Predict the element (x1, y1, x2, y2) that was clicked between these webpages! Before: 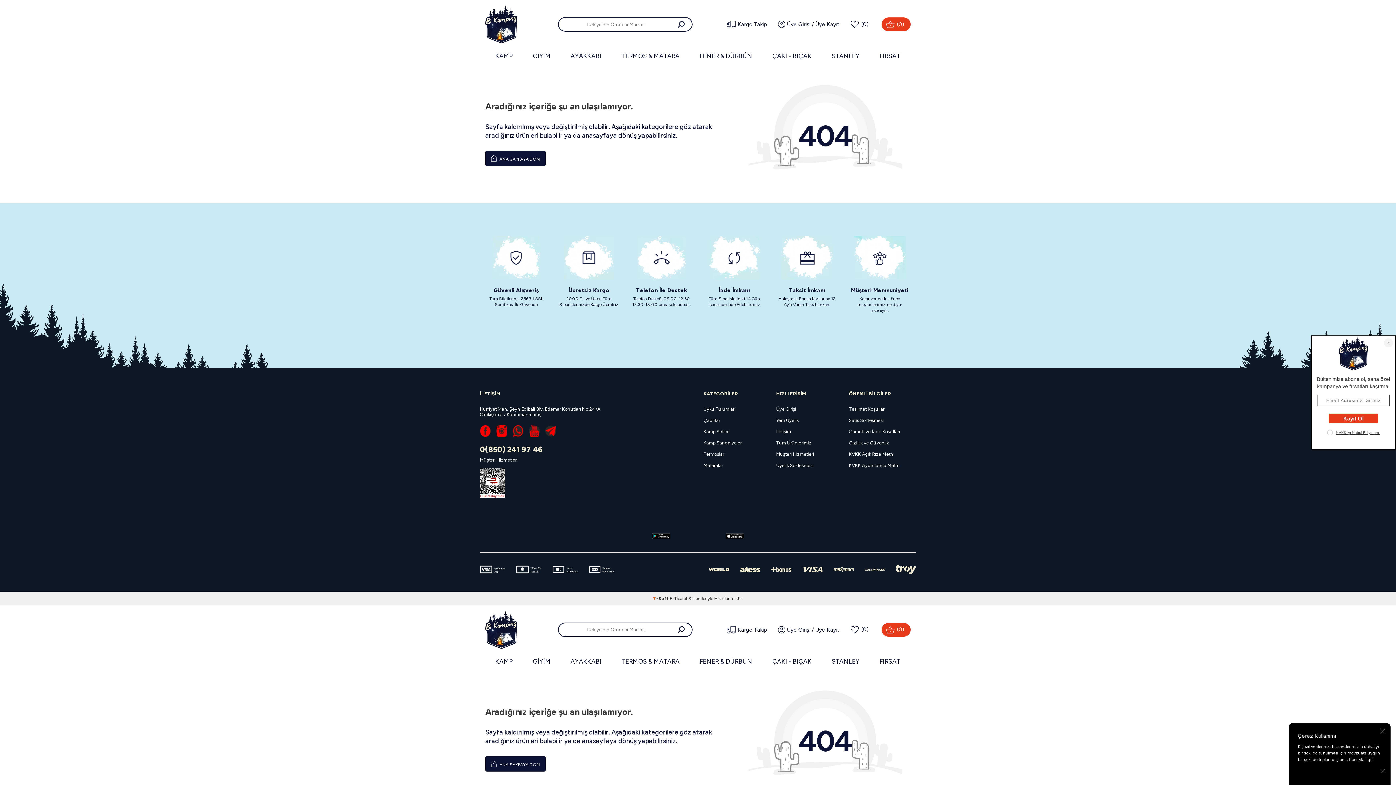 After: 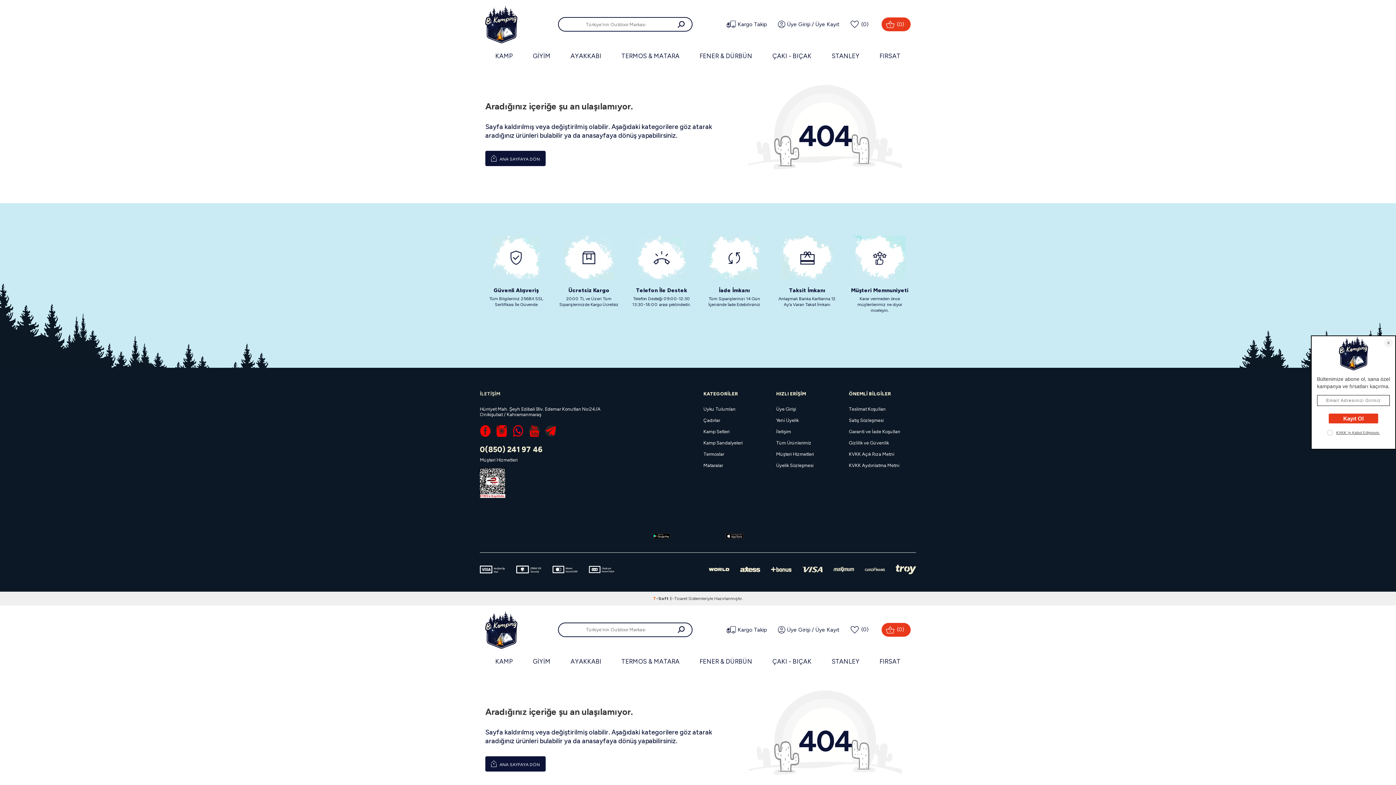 Action: bbox: (512, 425, 523, 436)